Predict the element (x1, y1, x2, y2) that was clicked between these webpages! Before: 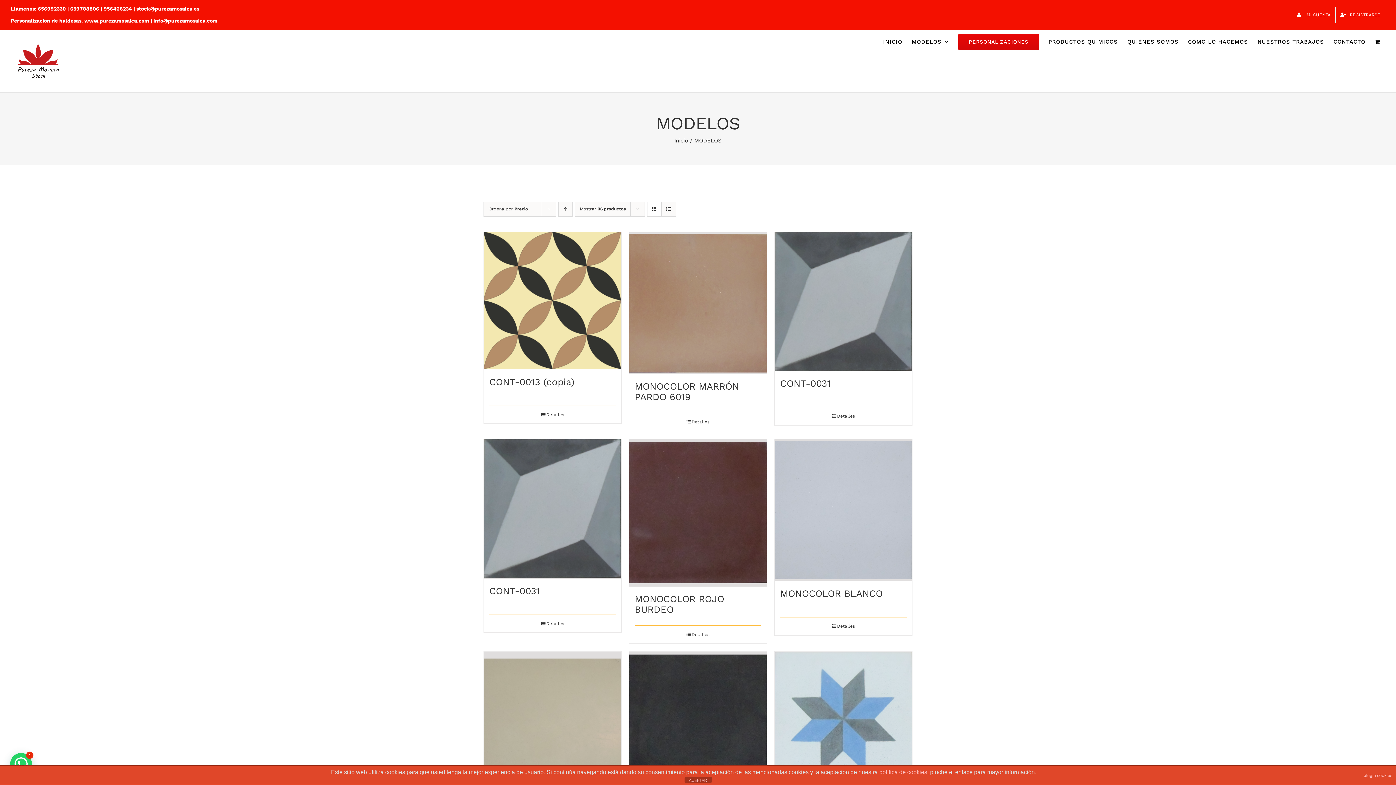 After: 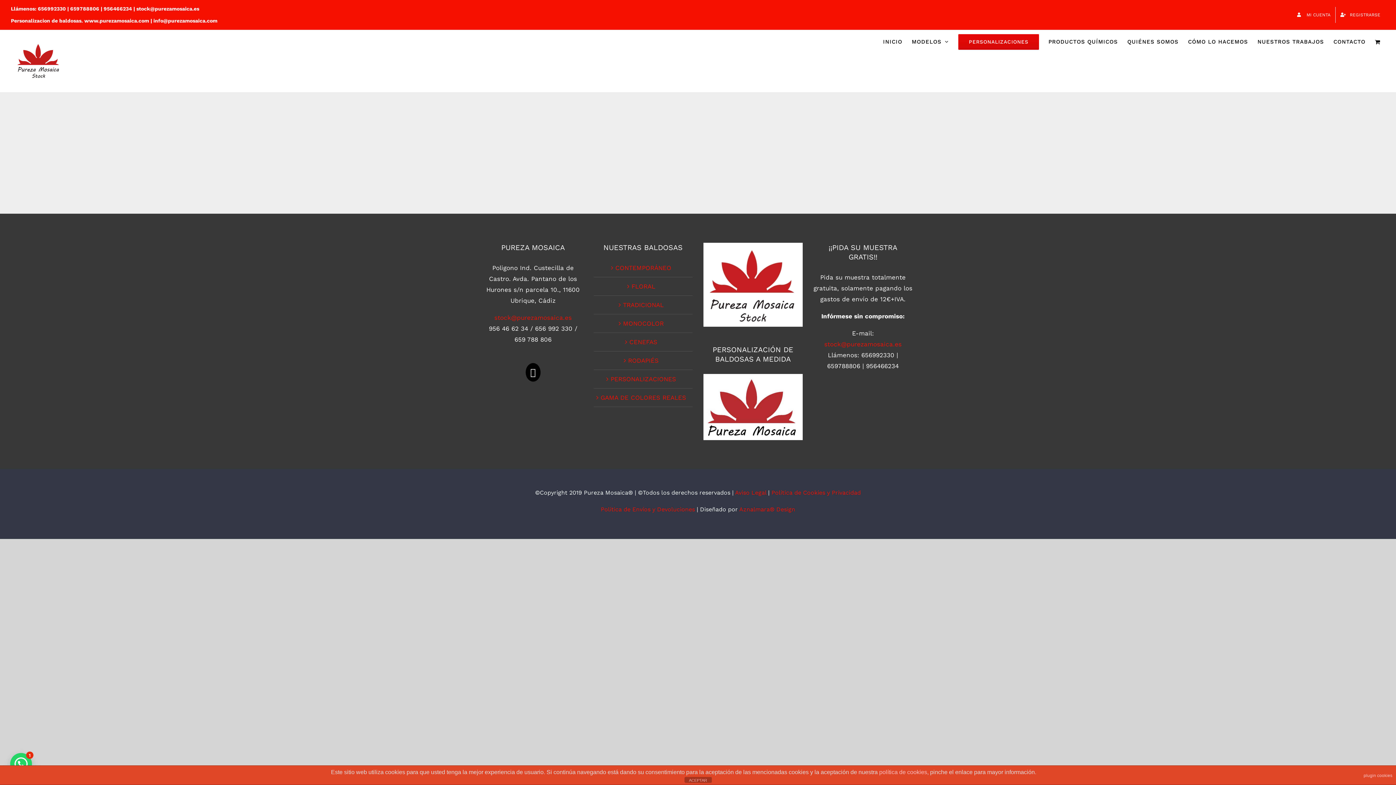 Action: bbox: (1253, 30, 1329, 53) label: NUESTROS TRABAJOS